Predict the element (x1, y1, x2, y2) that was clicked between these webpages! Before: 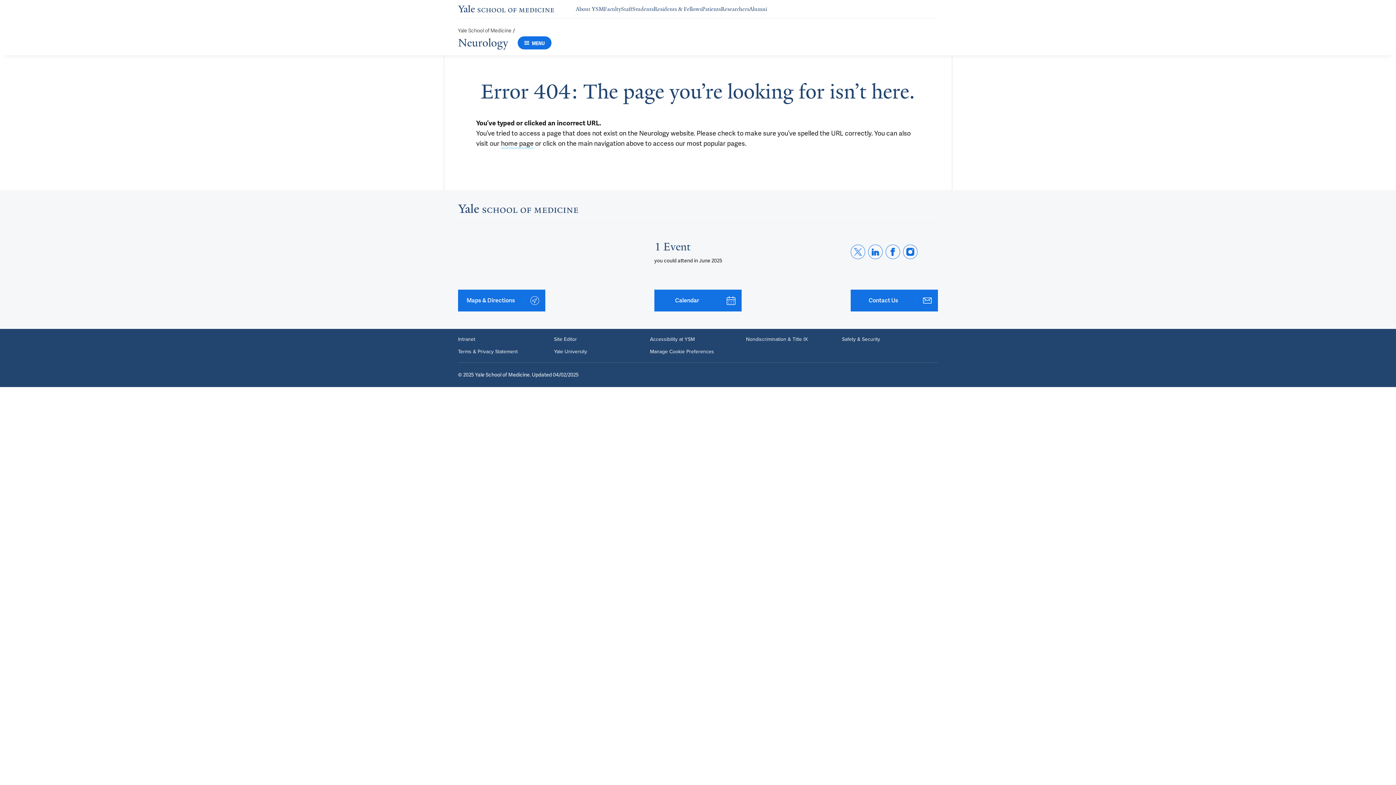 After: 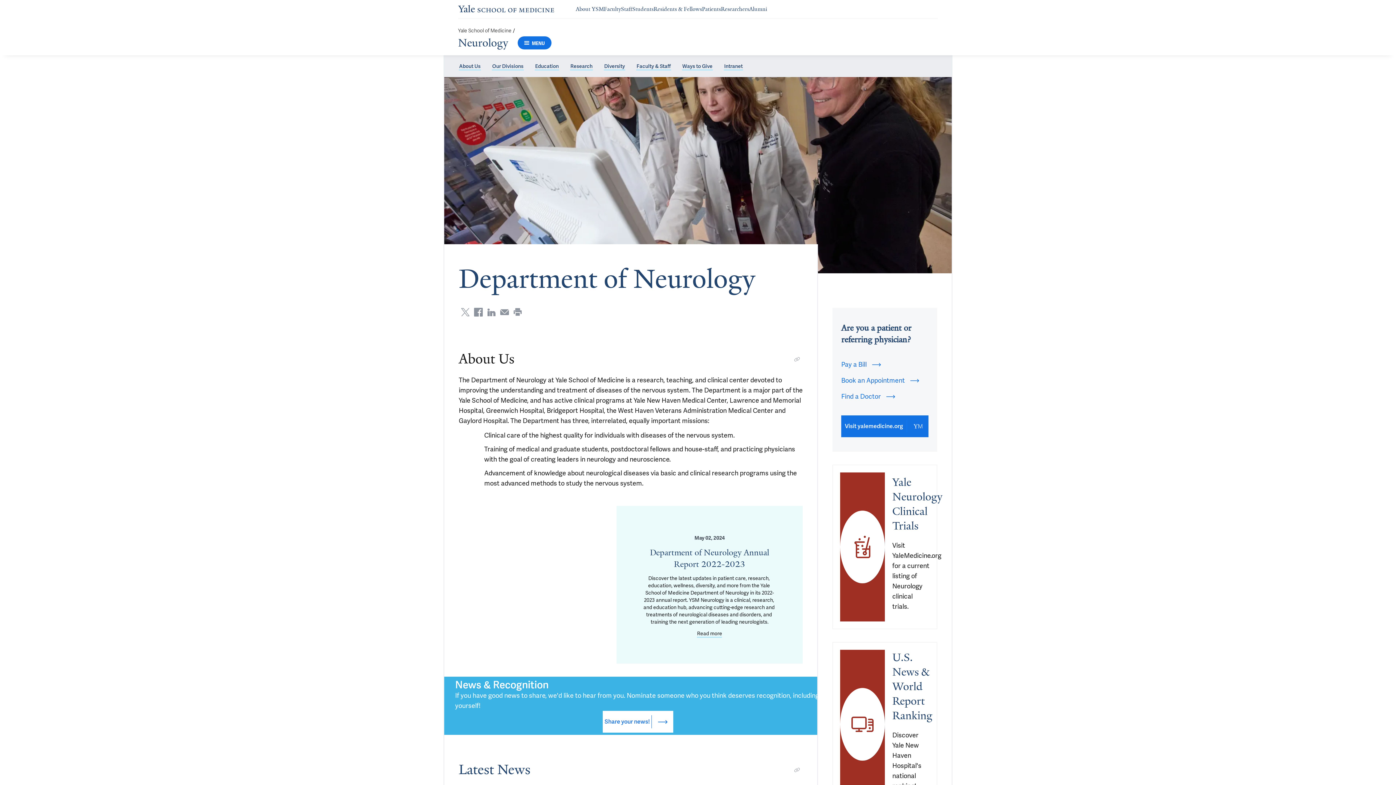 Action: bbox: (501, 138, 533, 148) label: home page